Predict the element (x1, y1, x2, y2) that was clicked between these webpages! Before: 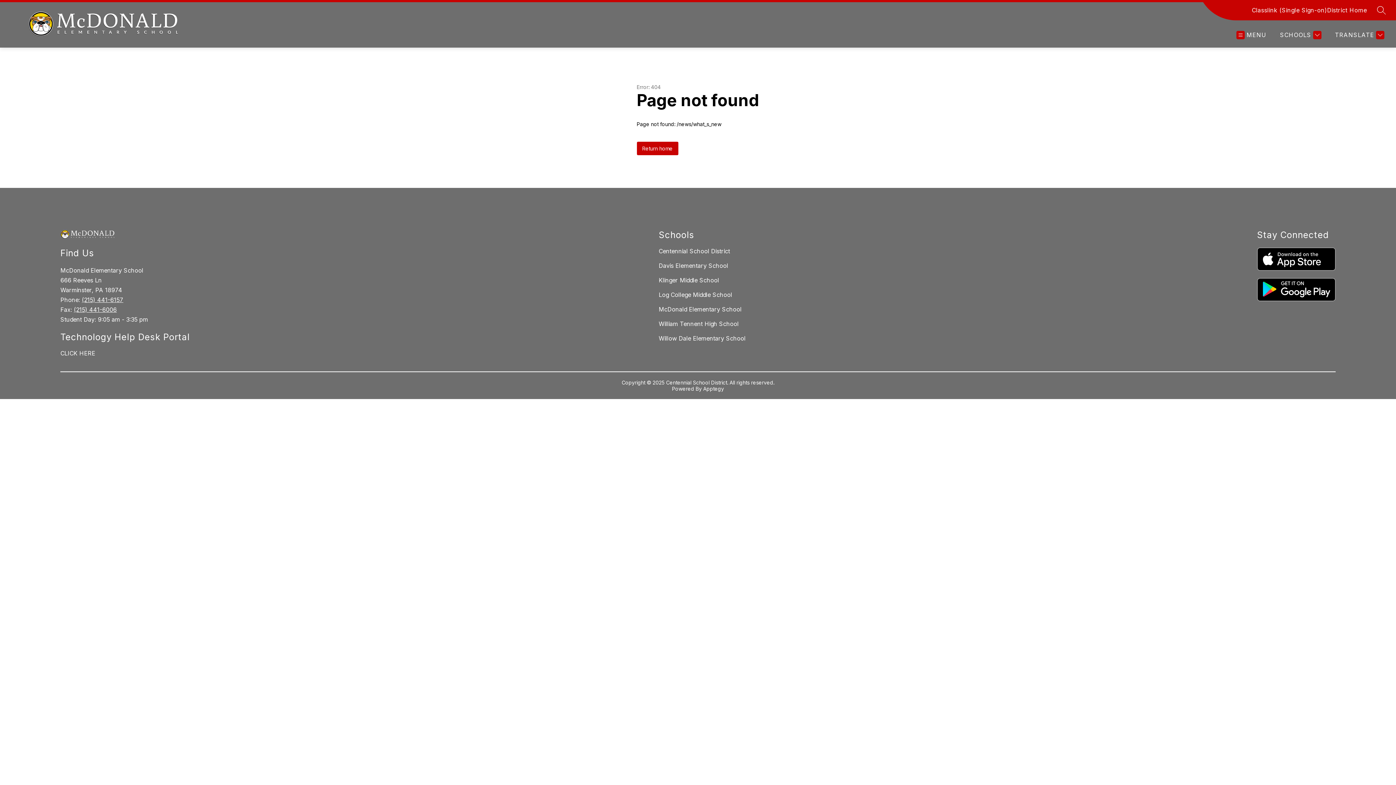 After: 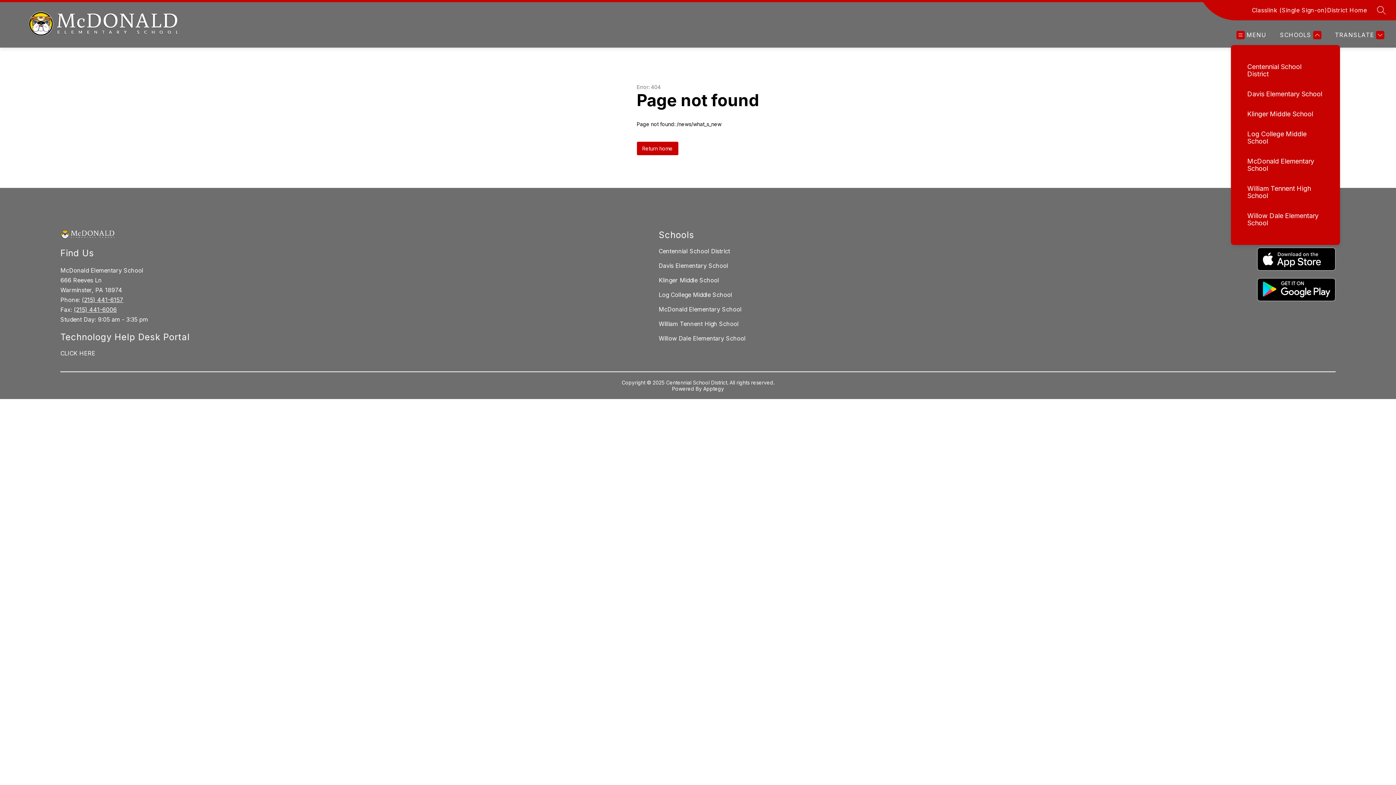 Action: label: SCHOOLS bbox: (1278, 30, 1321, 39)